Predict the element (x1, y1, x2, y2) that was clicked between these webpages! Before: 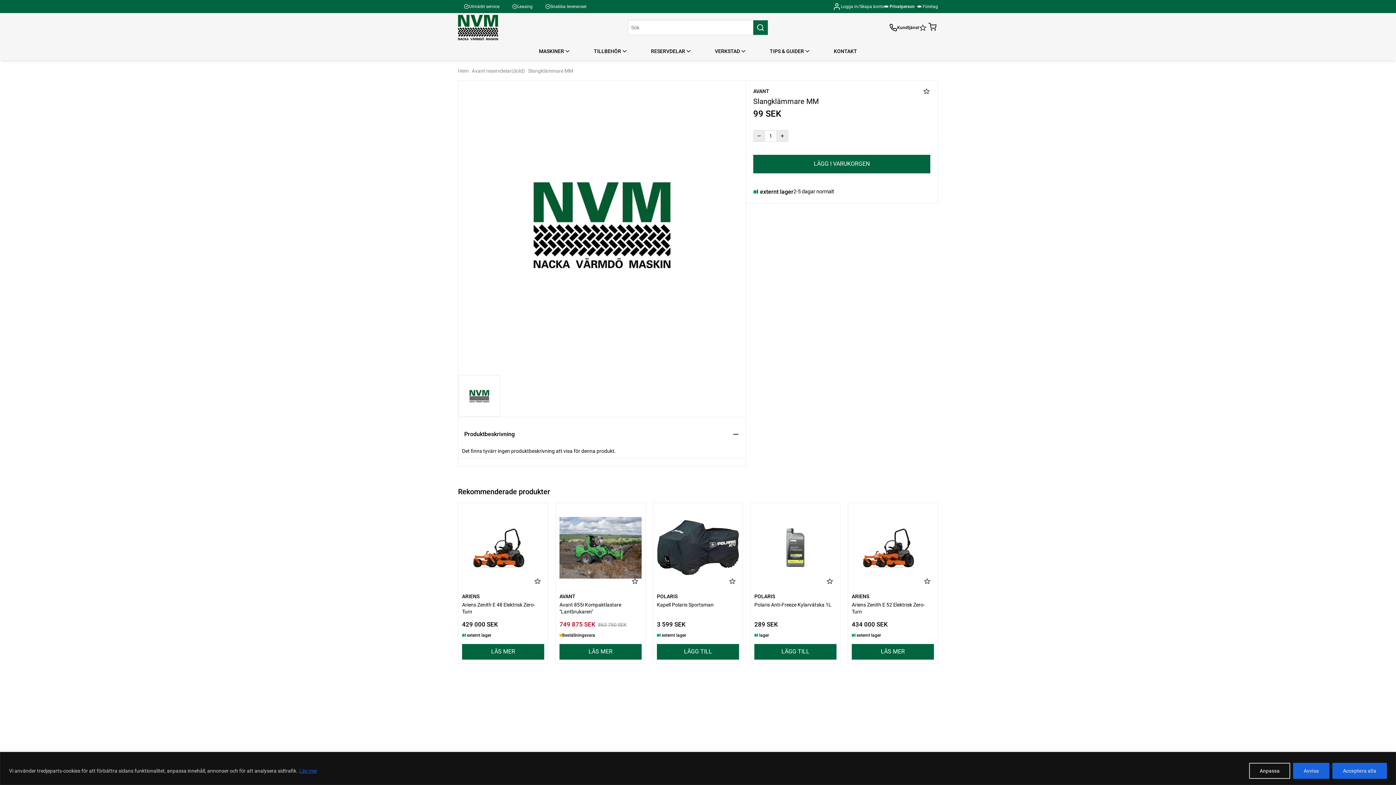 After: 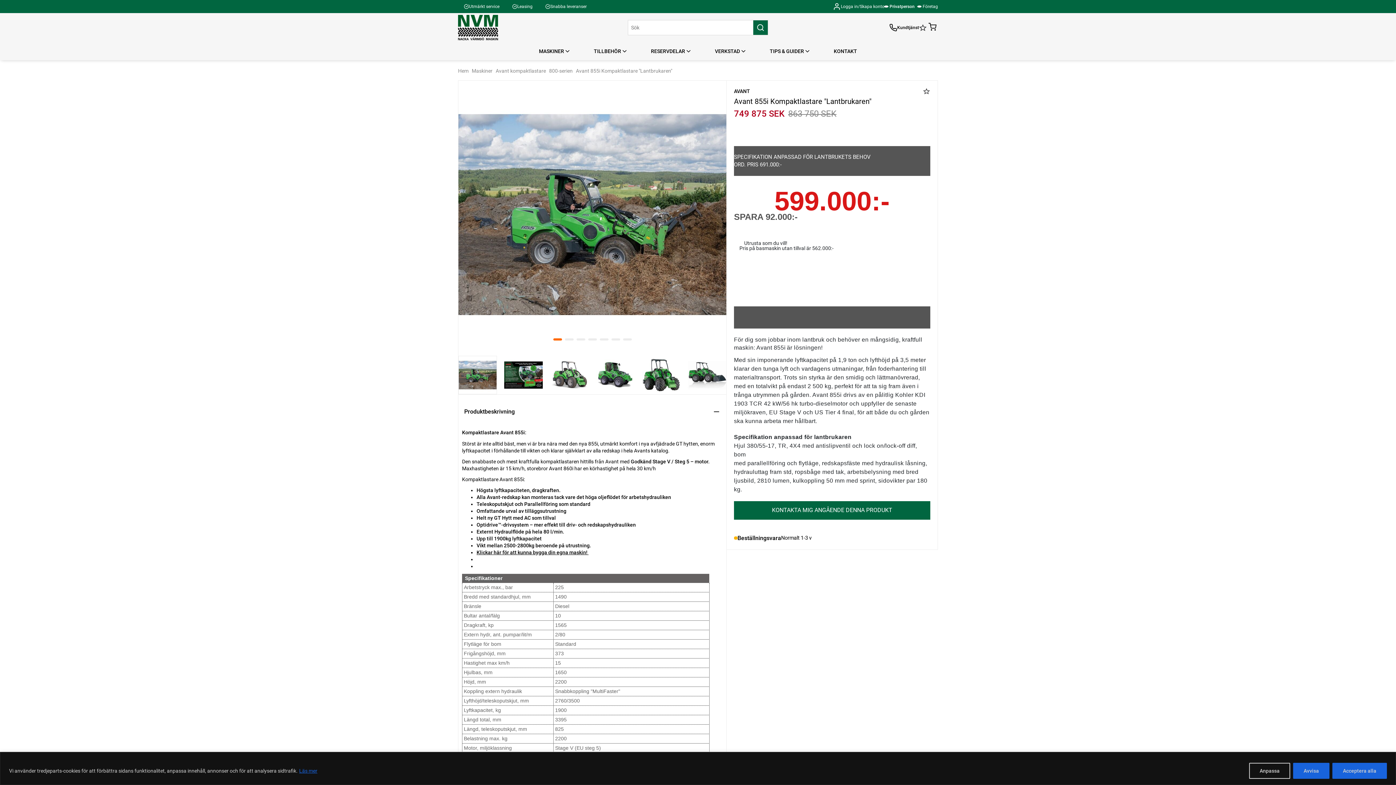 Action: bbox: (559, 506, 641, 589)